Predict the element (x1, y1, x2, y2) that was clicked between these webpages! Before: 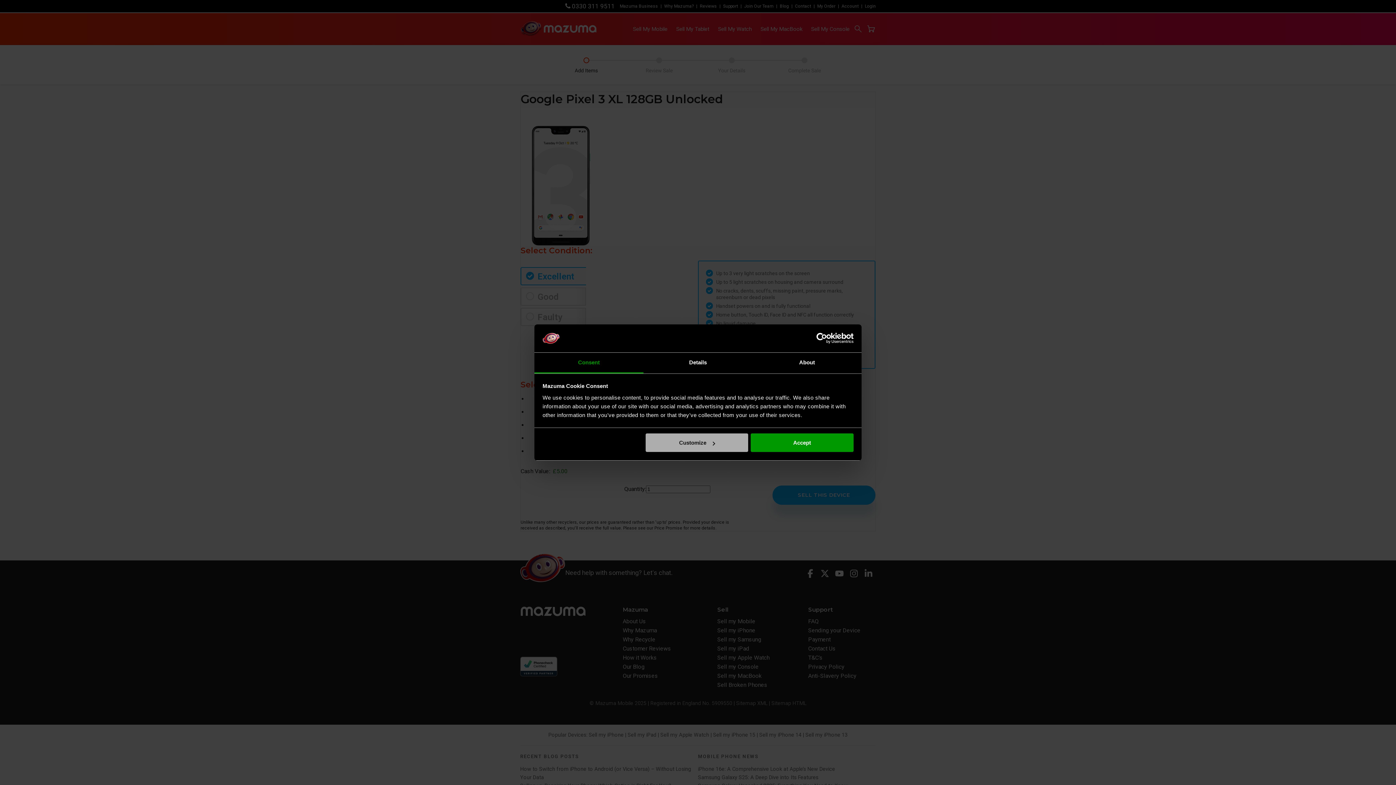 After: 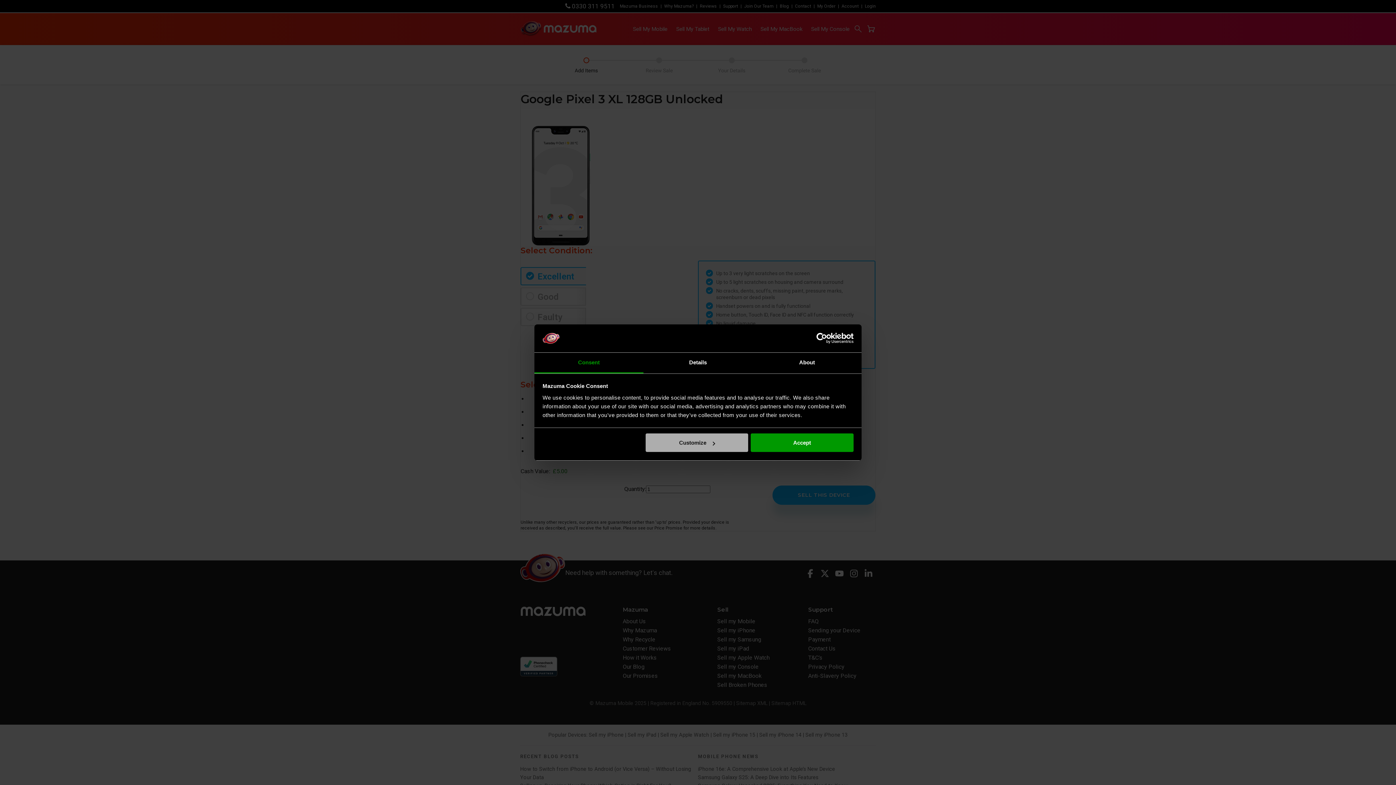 Action: label: Cookiebot - opens in a new window bbox: (790, 333, 853, 344)